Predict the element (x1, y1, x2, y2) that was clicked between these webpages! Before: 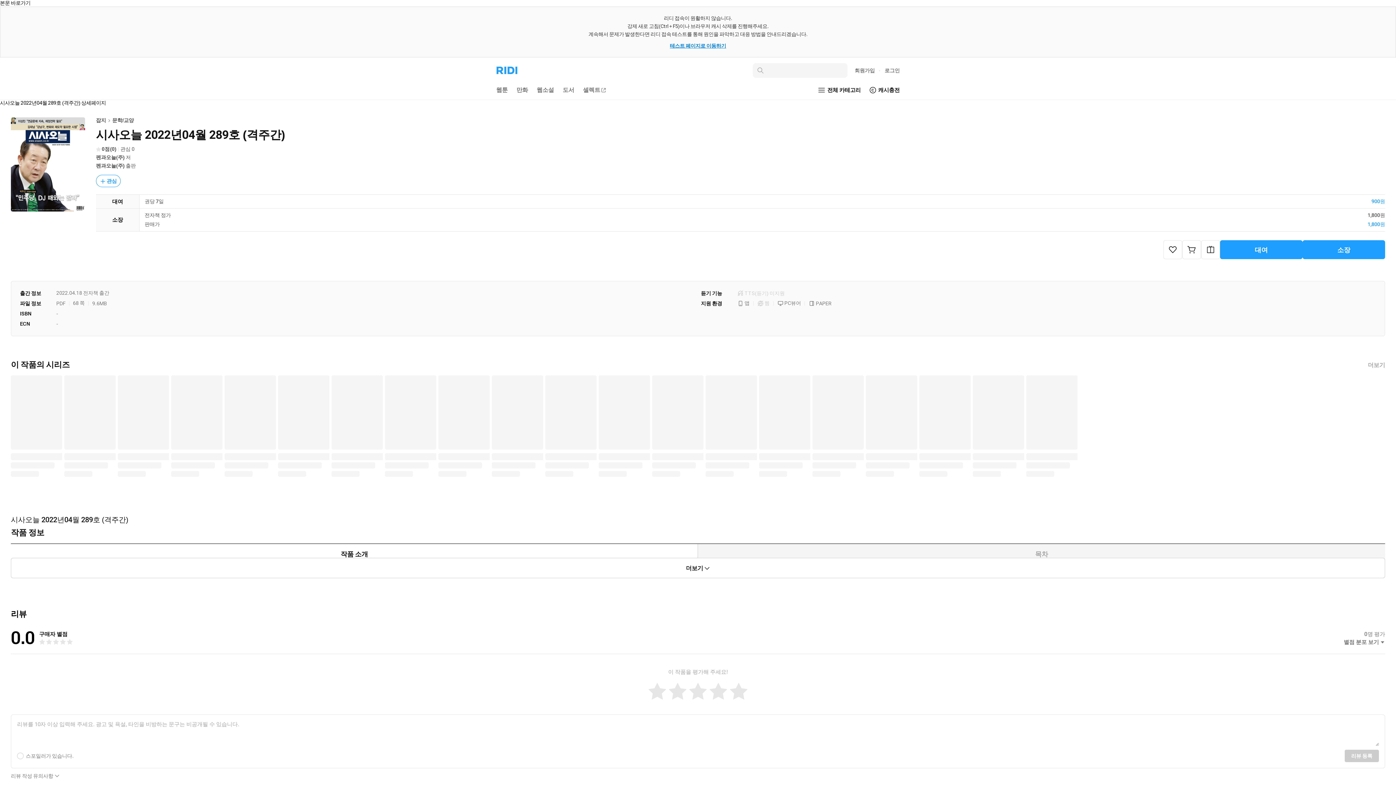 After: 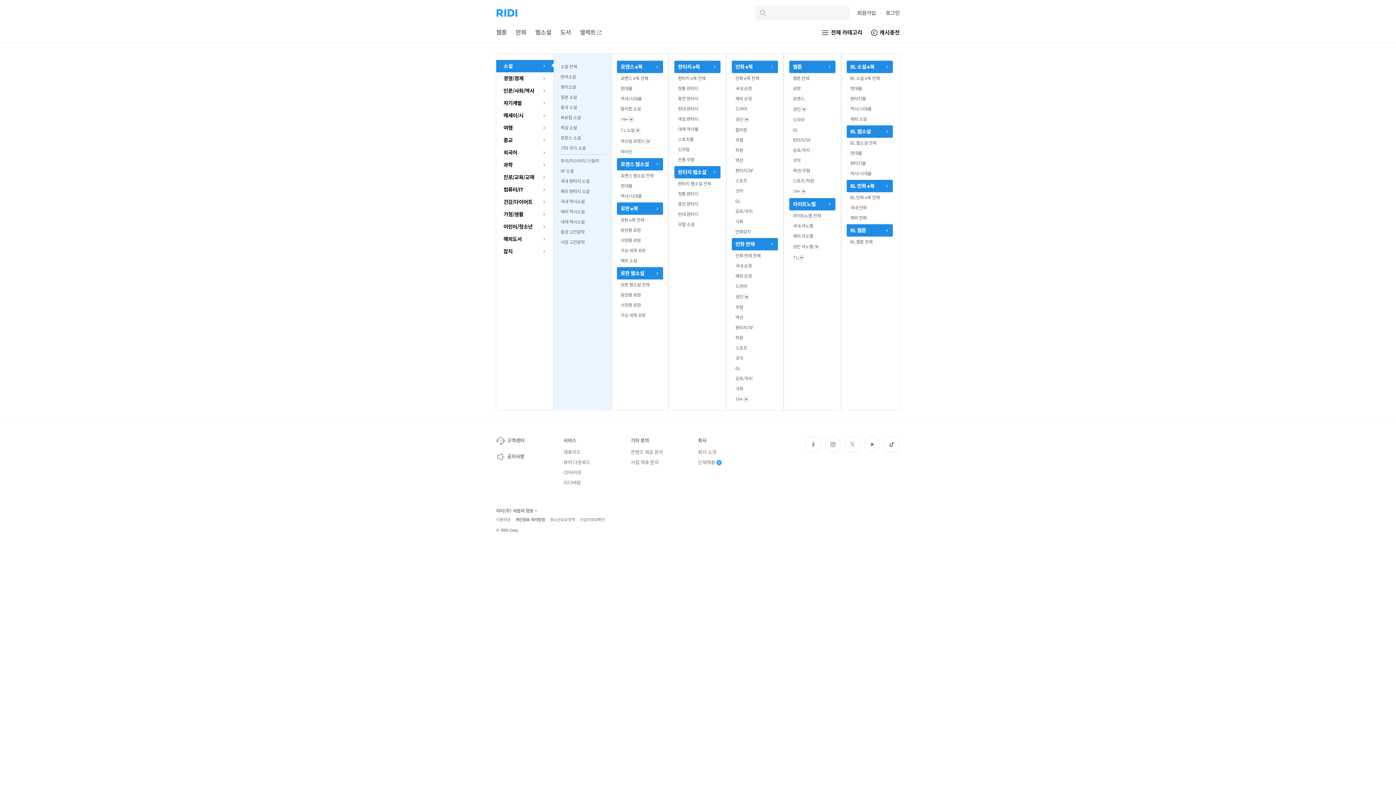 Action: bbox: (816, 85, 860, 94) label: 전체 카테고리